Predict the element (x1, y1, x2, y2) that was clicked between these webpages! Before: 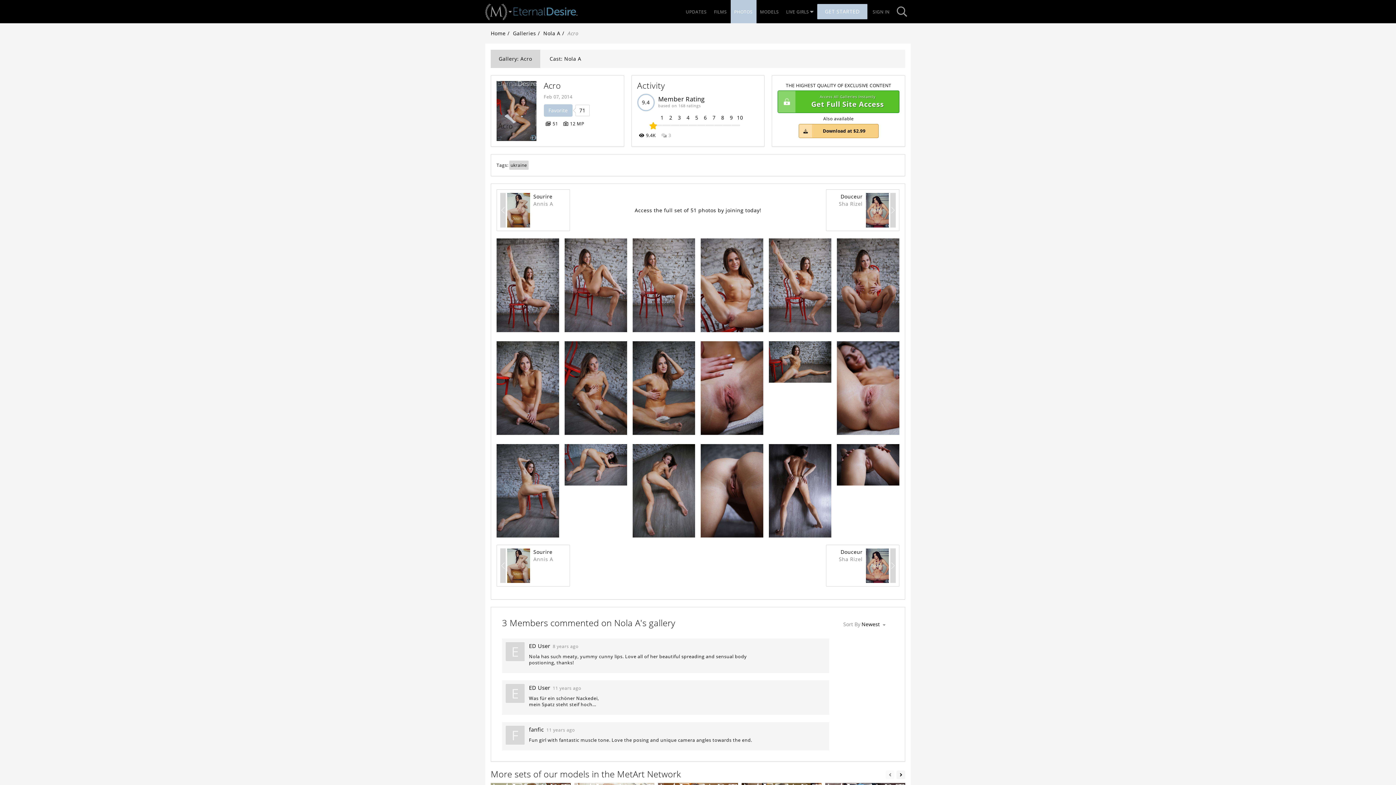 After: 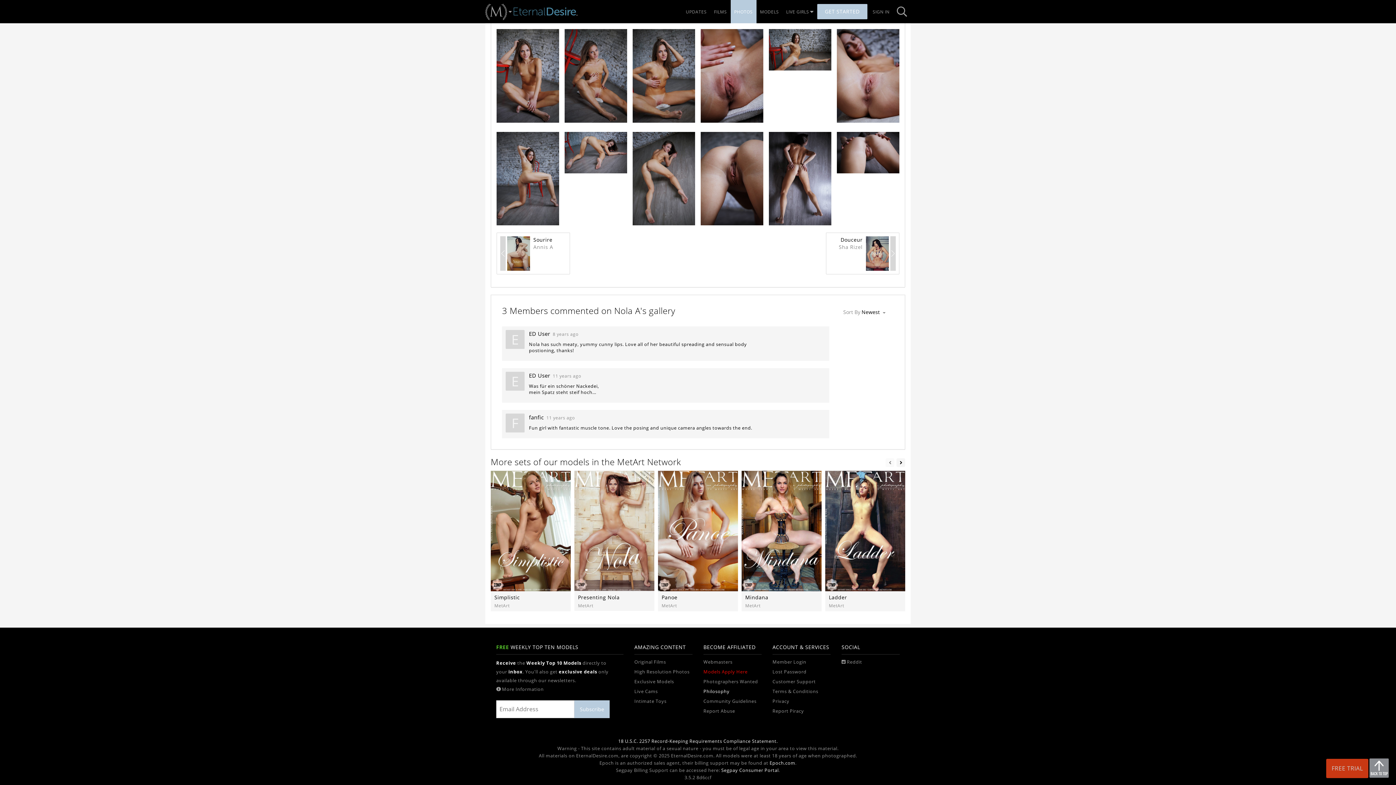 Action: bbox: (703, 736, 761, 746) label: Philosophy